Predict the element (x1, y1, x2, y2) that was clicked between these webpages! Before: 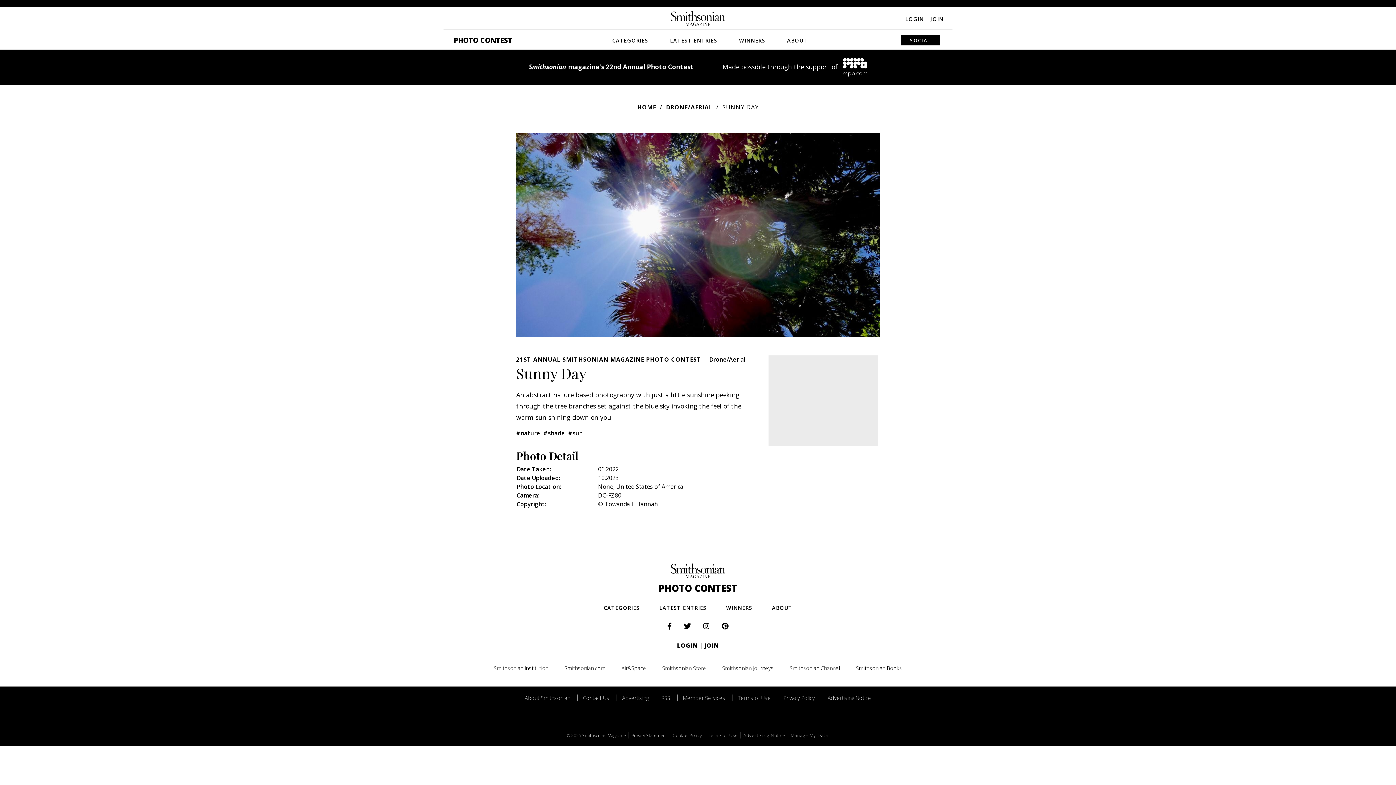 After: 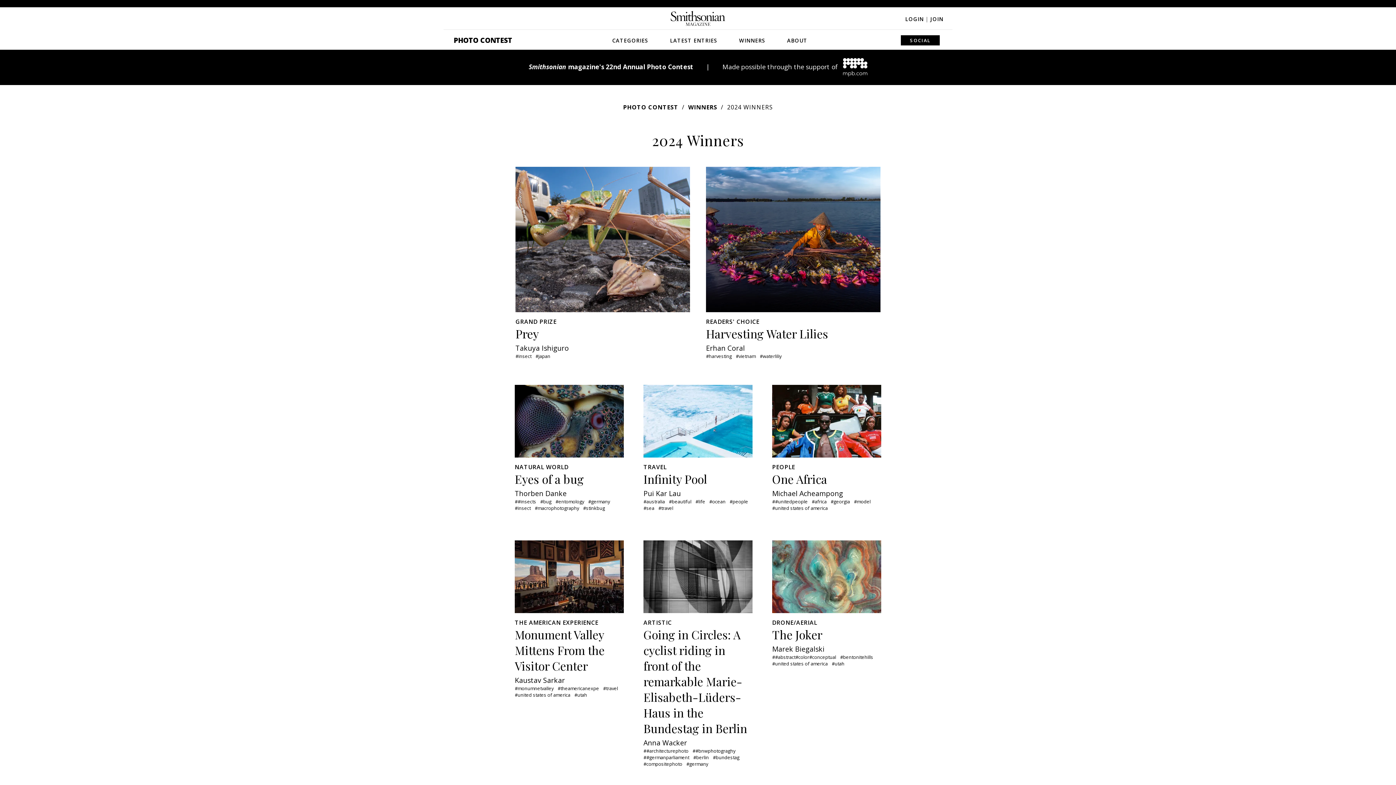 Action: label: WINNERS bbox: (717, 595, 761, 620)